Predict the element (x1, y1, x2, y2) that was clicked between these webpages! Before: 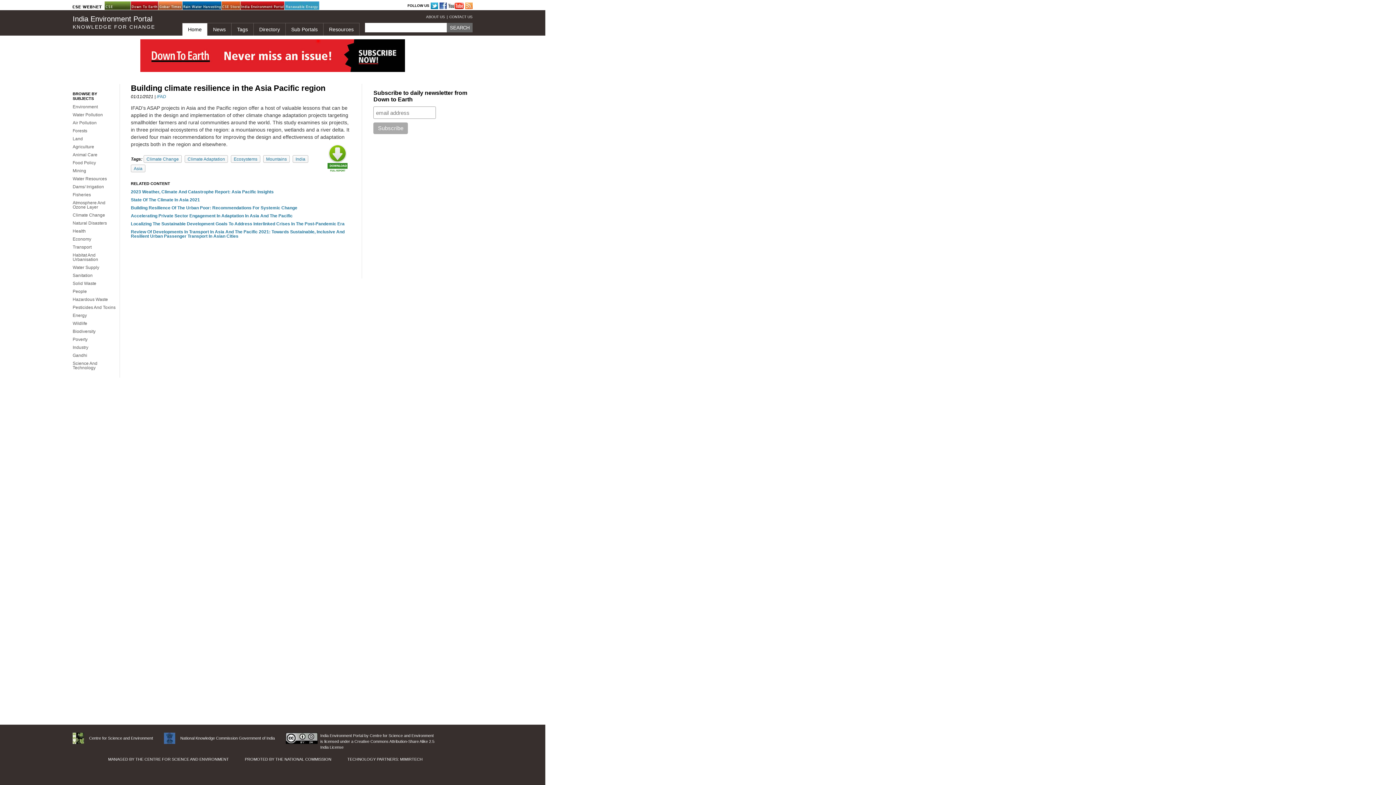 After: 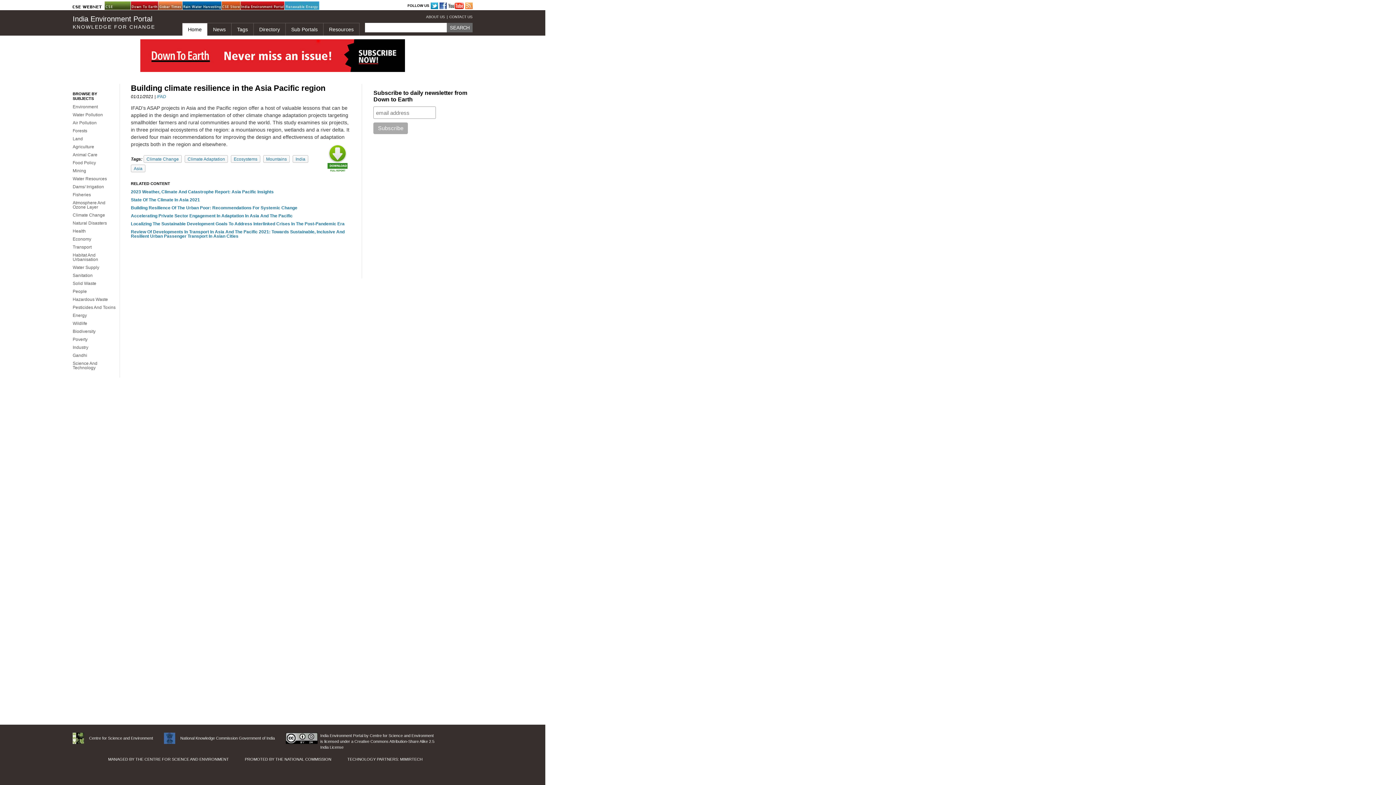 Action: label: Rain Water Harvesting bbox: (182, 1, 218, 9)